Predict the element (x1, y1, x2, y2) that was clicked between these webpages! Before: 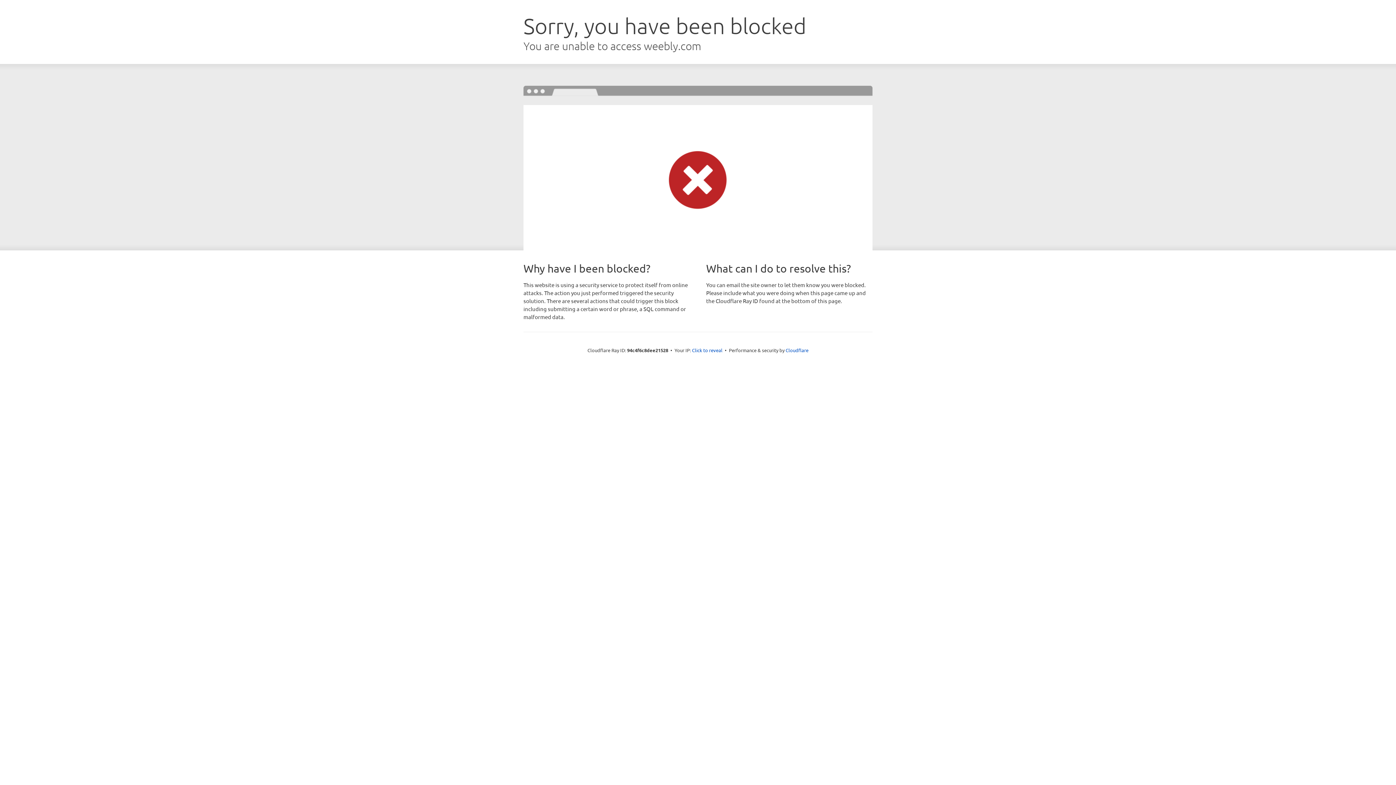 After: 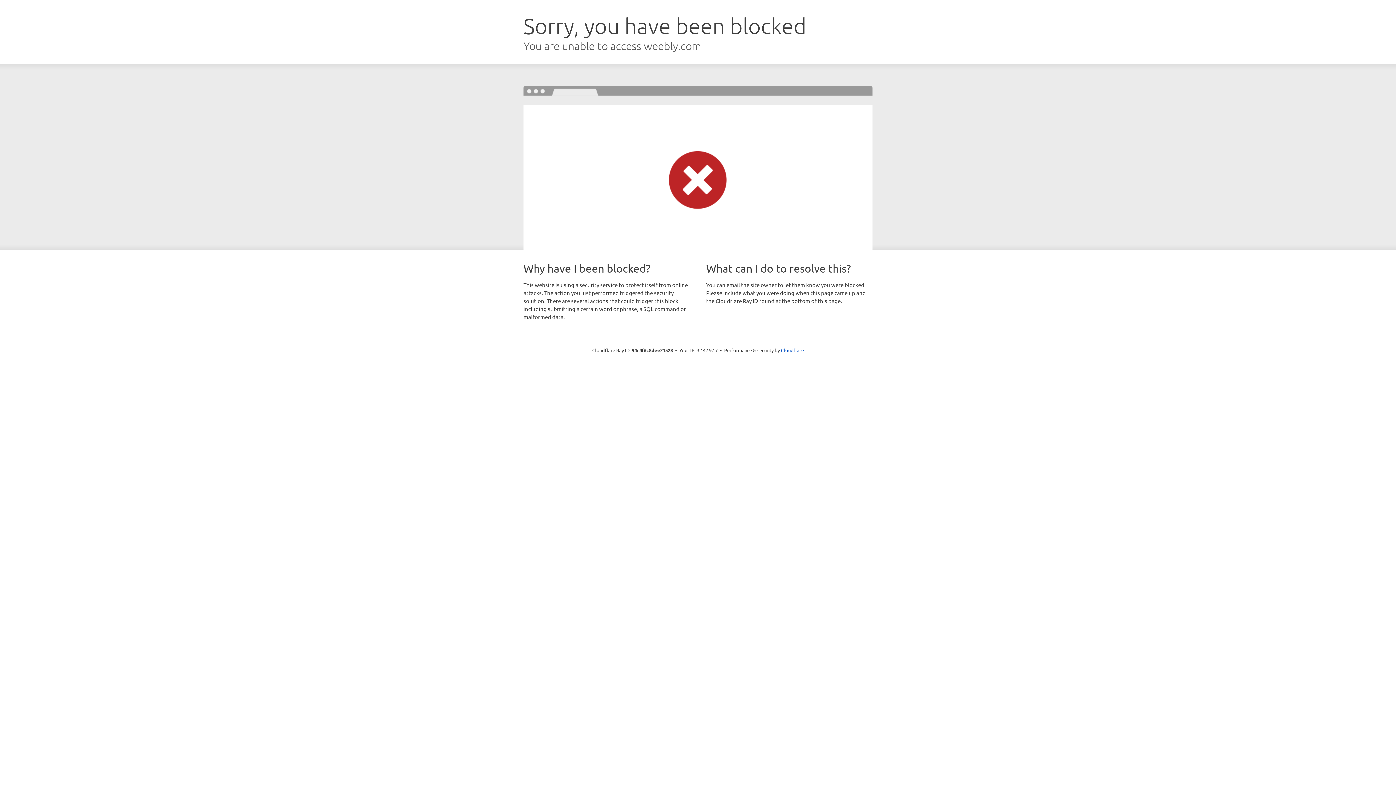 Action: label: Click to reveal bbox: (692, 346, 722, 353)